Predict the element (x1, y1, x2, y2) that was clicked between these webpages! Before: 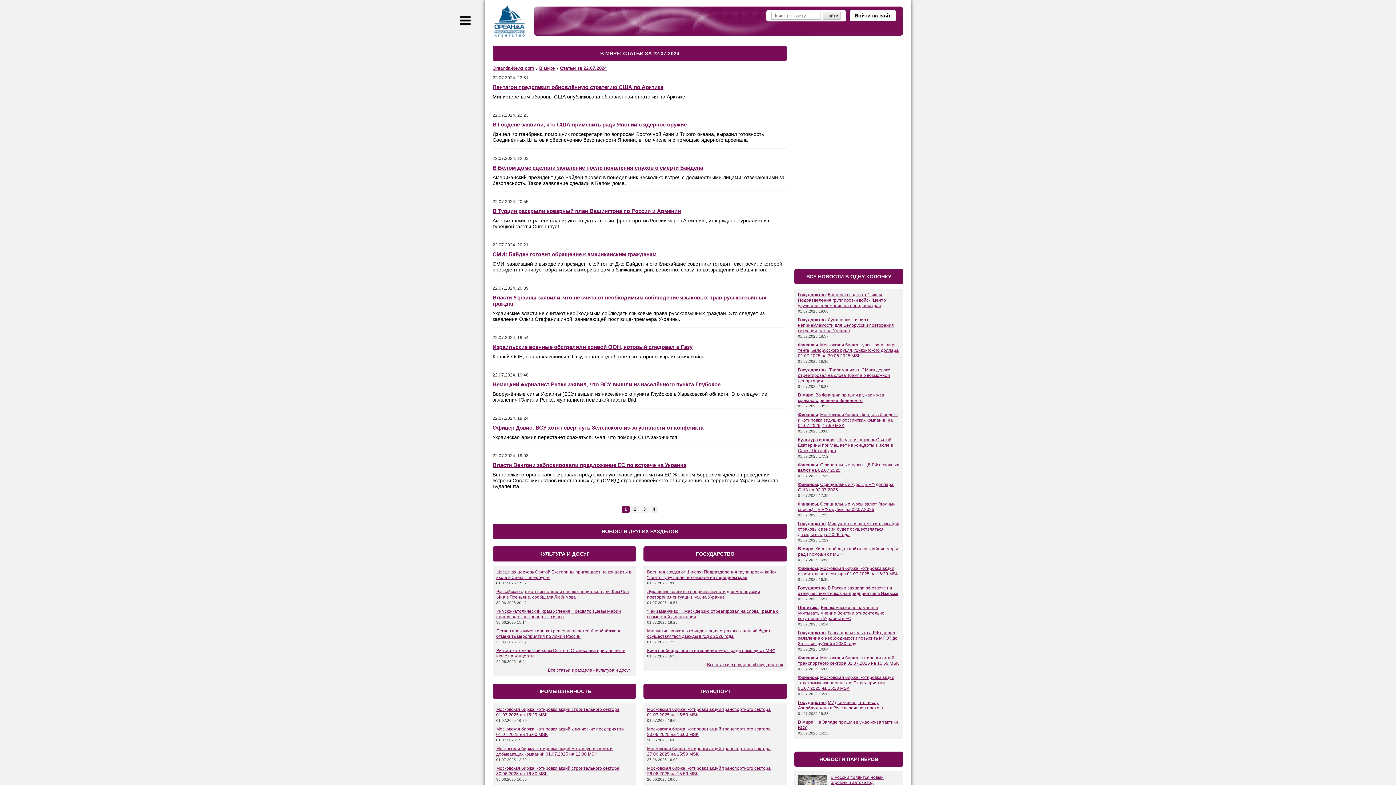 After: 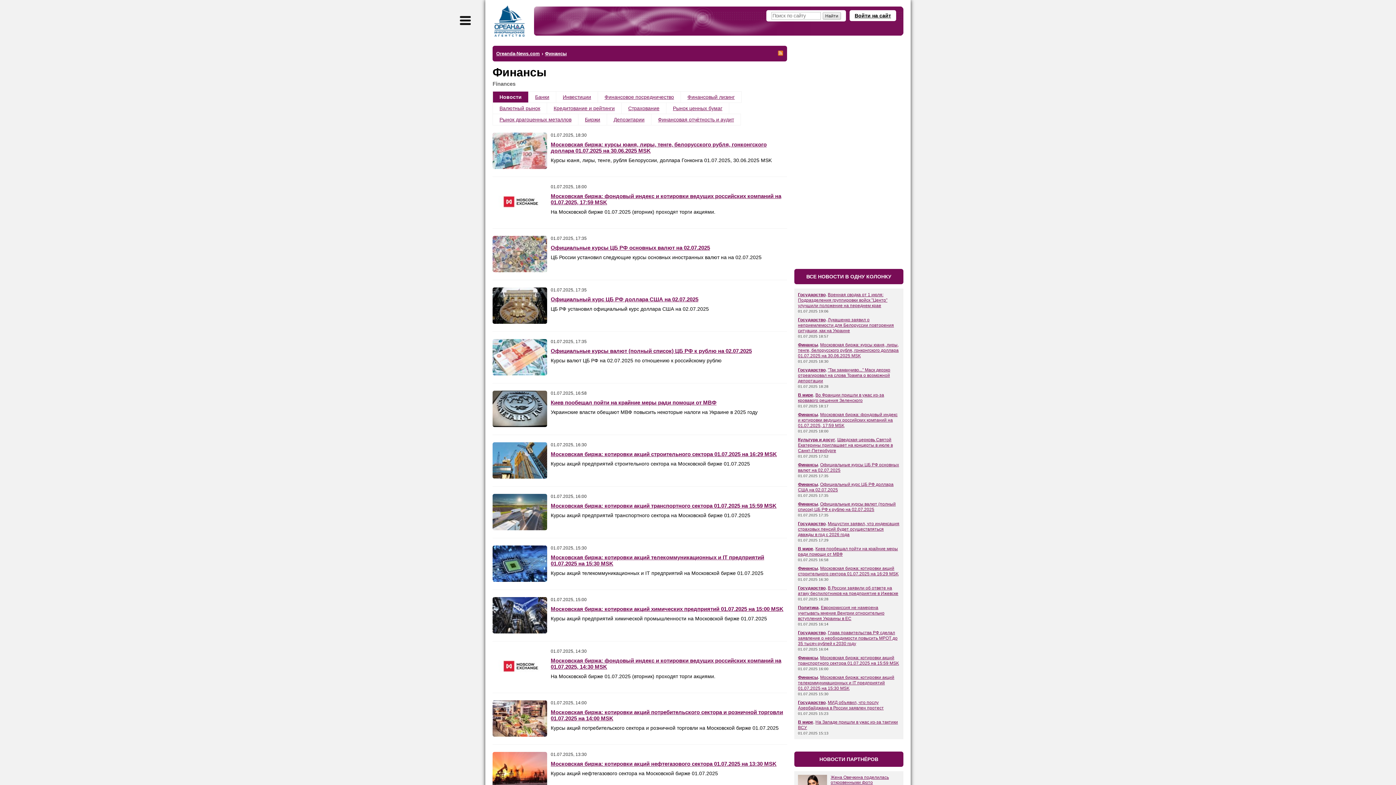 Action: label: Финансы bbox: (798, 501, 818, 506)